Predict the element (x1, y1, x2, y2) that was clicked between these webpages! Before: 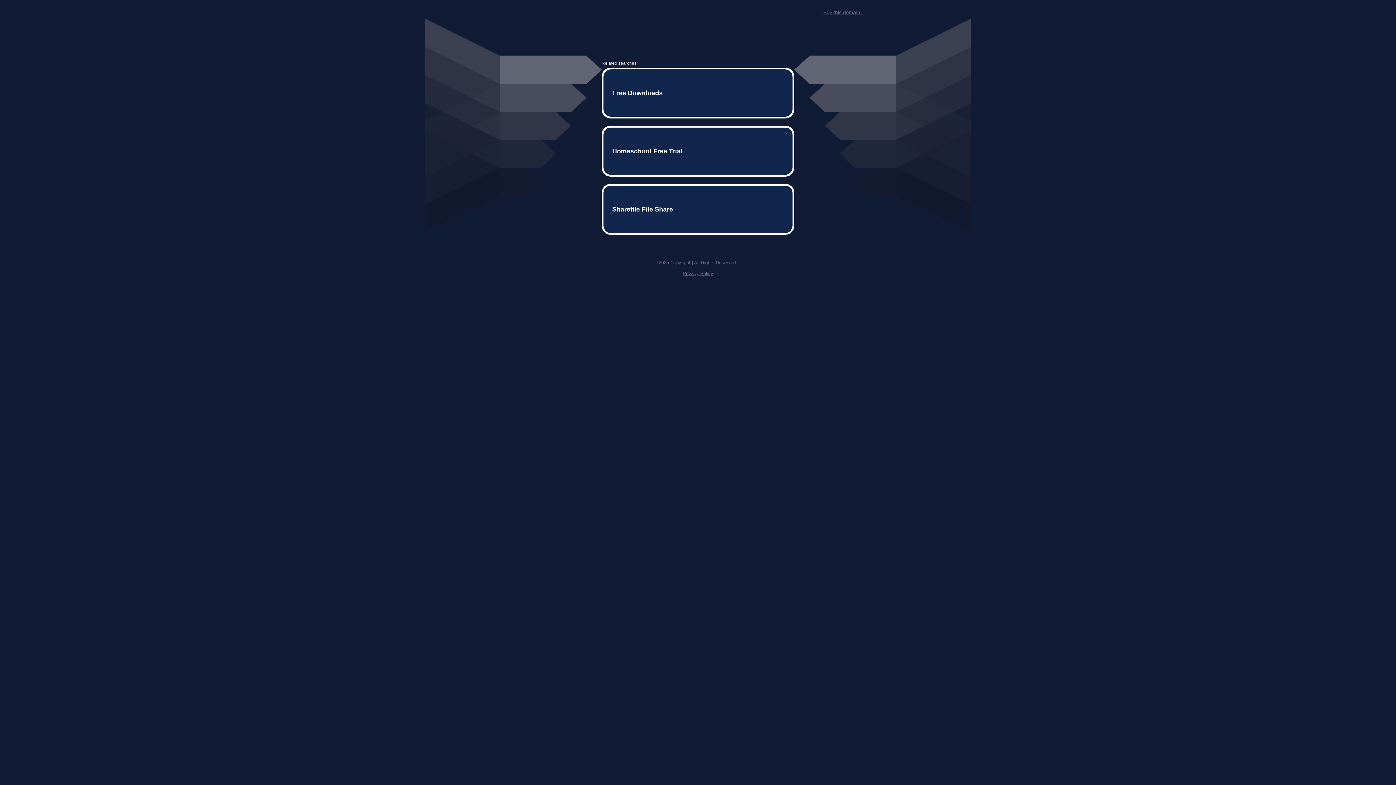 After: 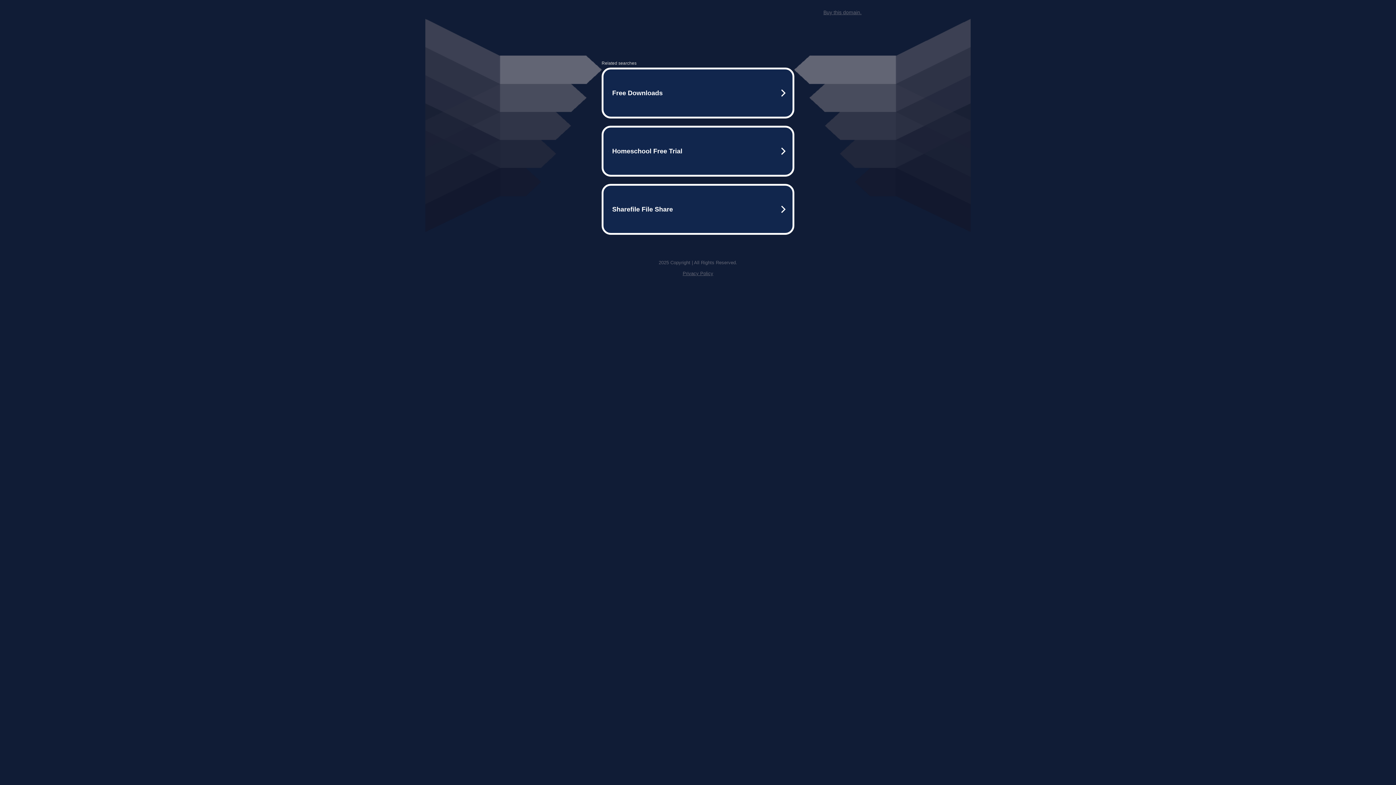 Action: label: Privacy Policy bbox: (682, 259, 713, 264)